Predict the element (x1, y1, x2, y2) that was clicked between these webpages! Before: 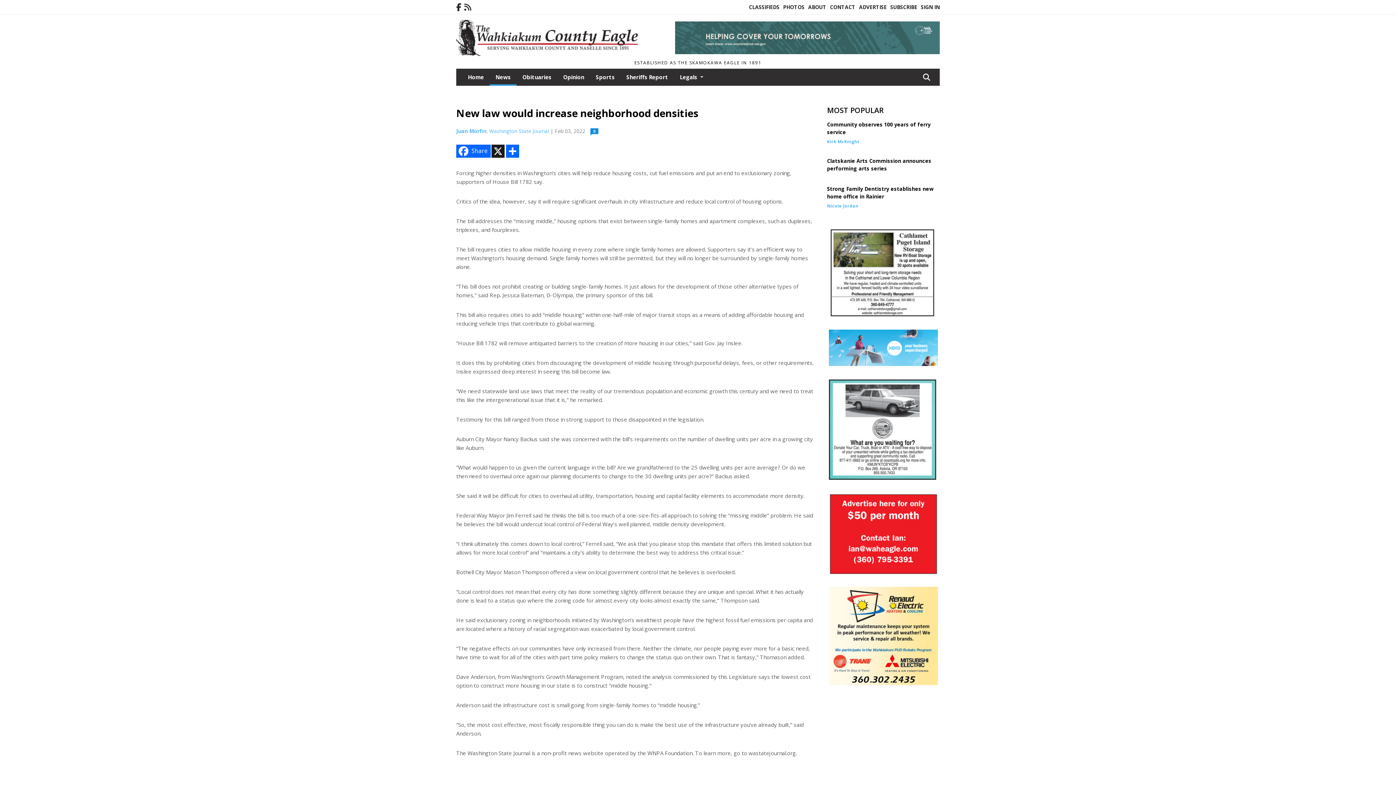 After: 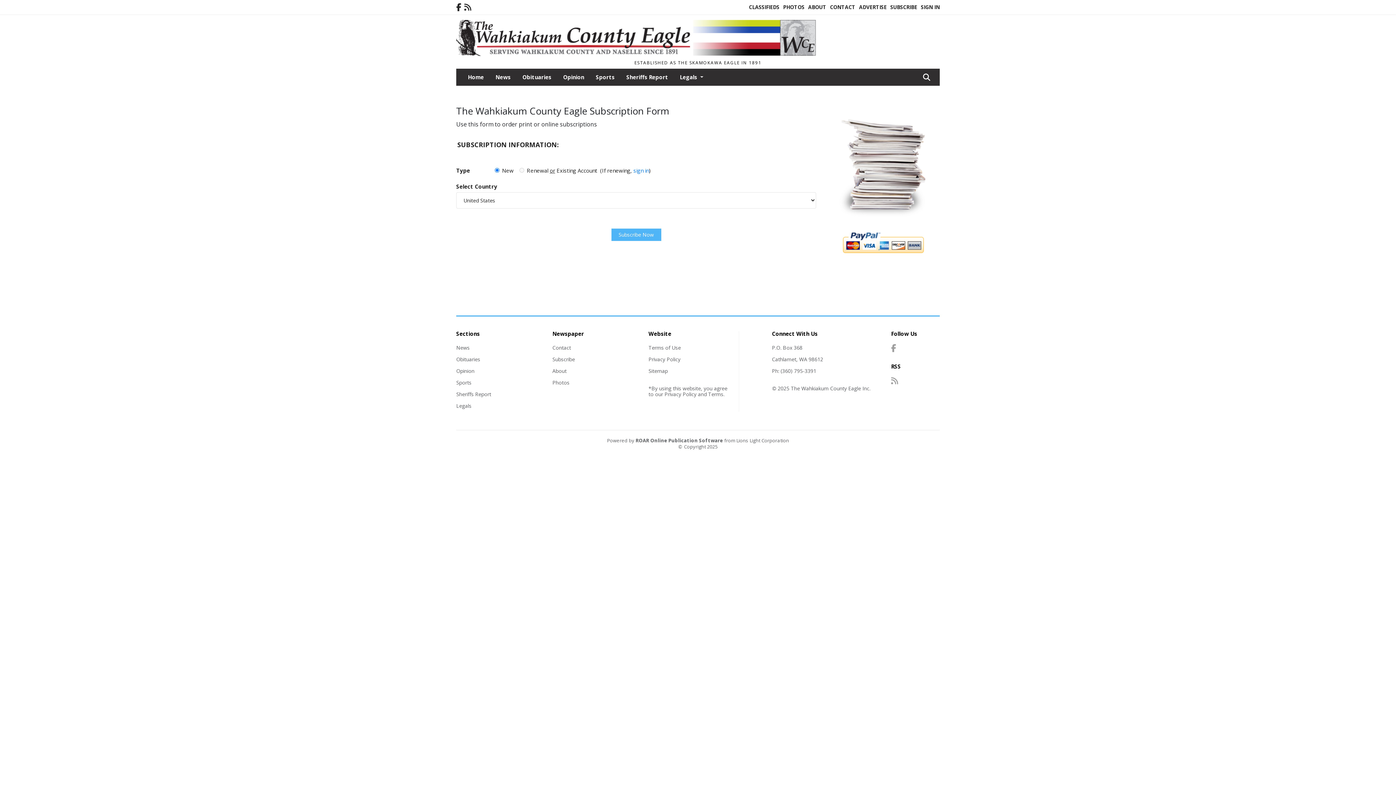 Action: bbox: (890, 3, 917, 10) label: SUBSCRIBE